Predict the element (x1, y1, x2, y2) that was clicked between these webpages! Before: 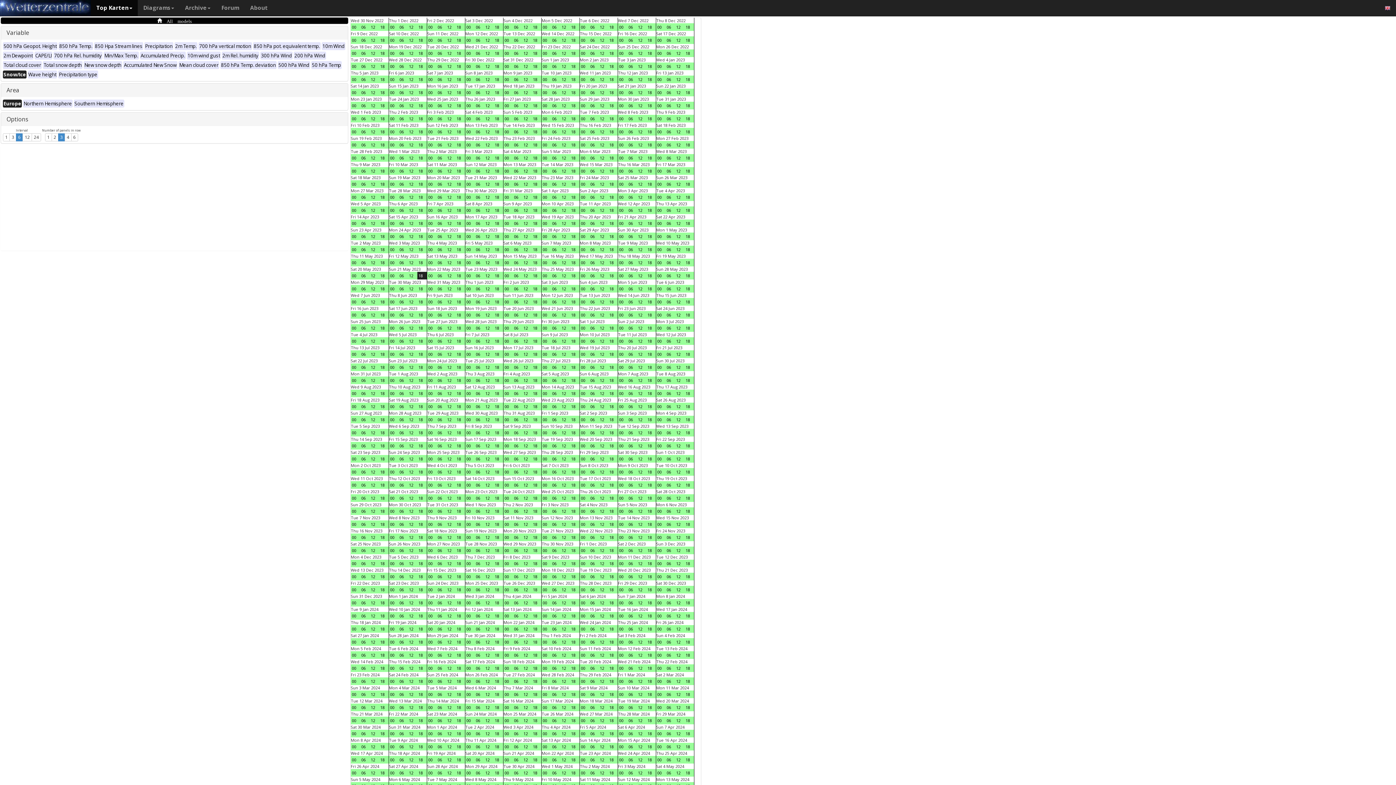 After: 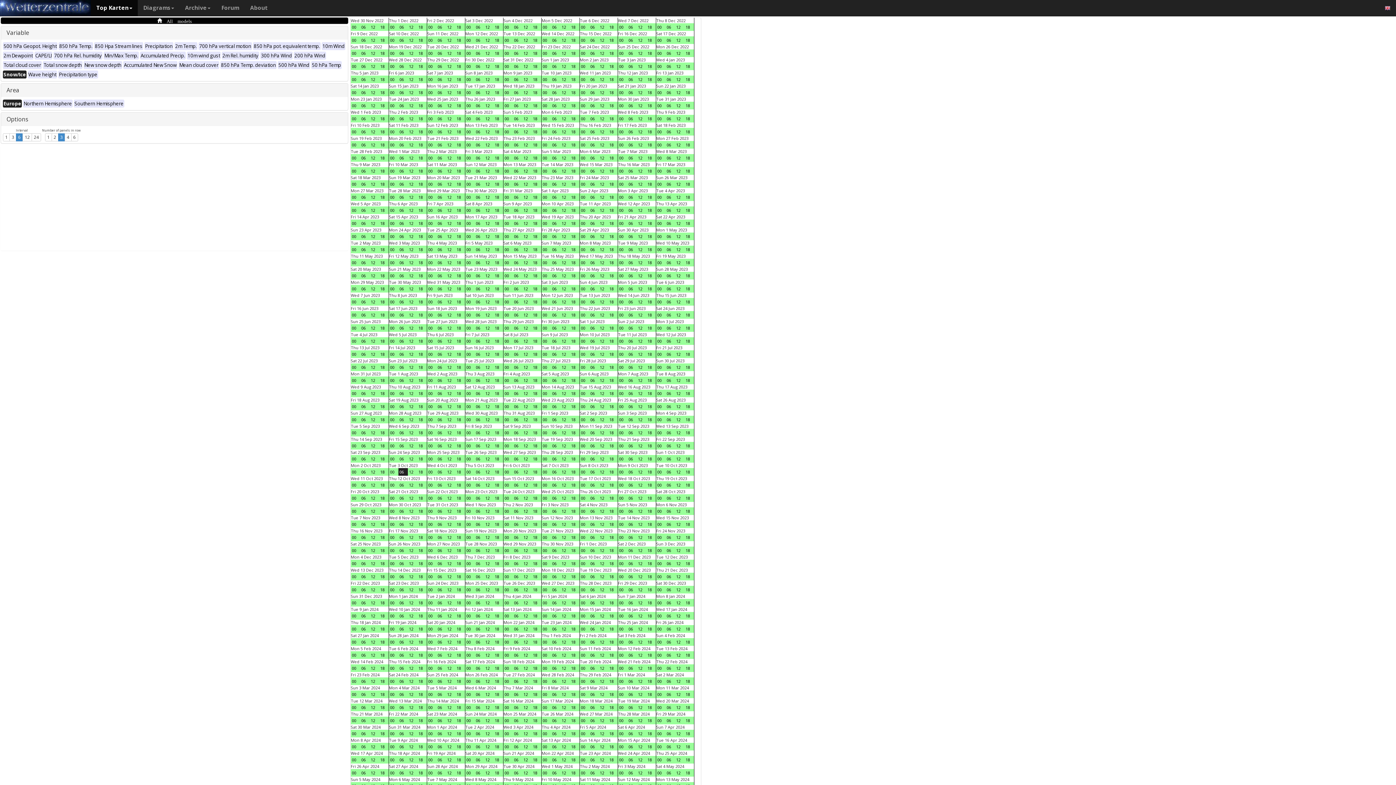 Action: label: 06 bbox: (398, 468, 408, 476)